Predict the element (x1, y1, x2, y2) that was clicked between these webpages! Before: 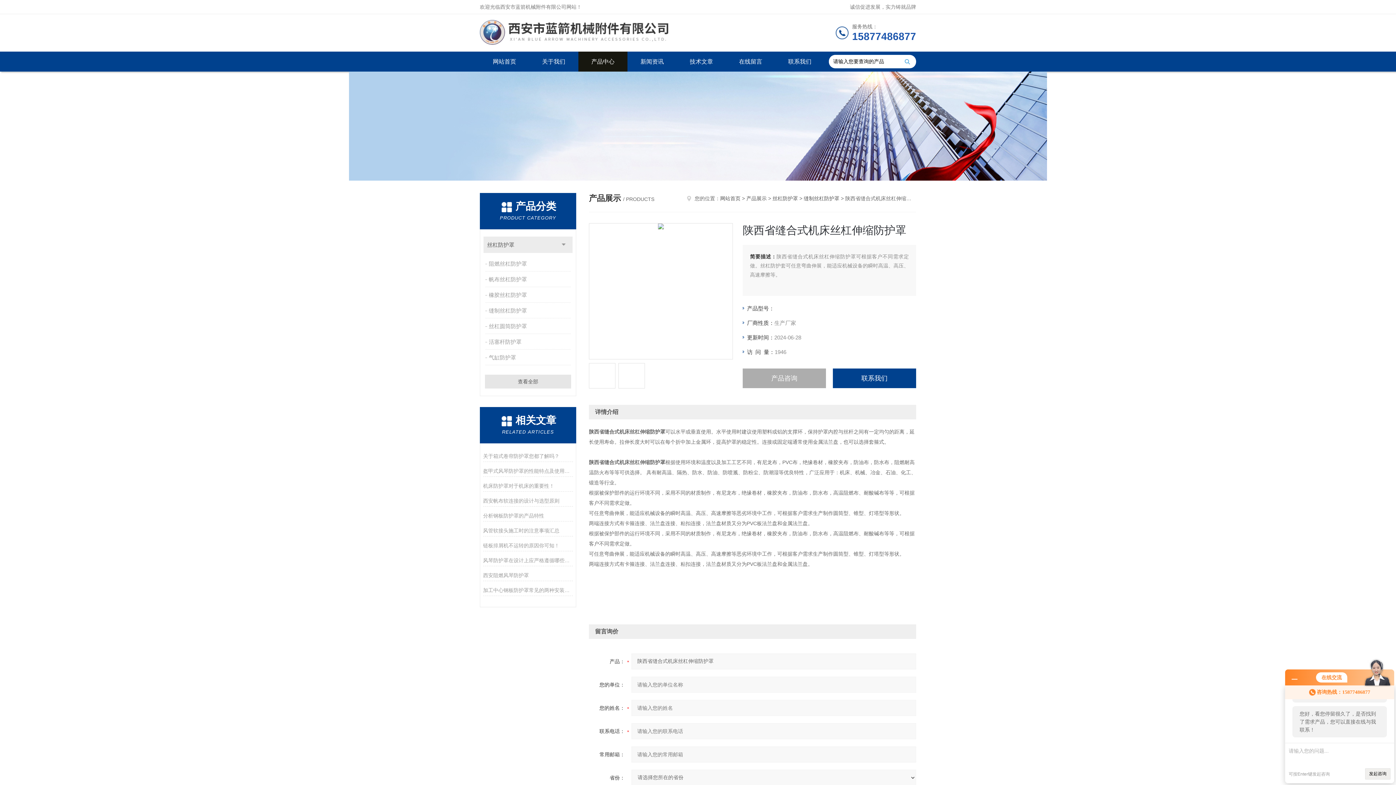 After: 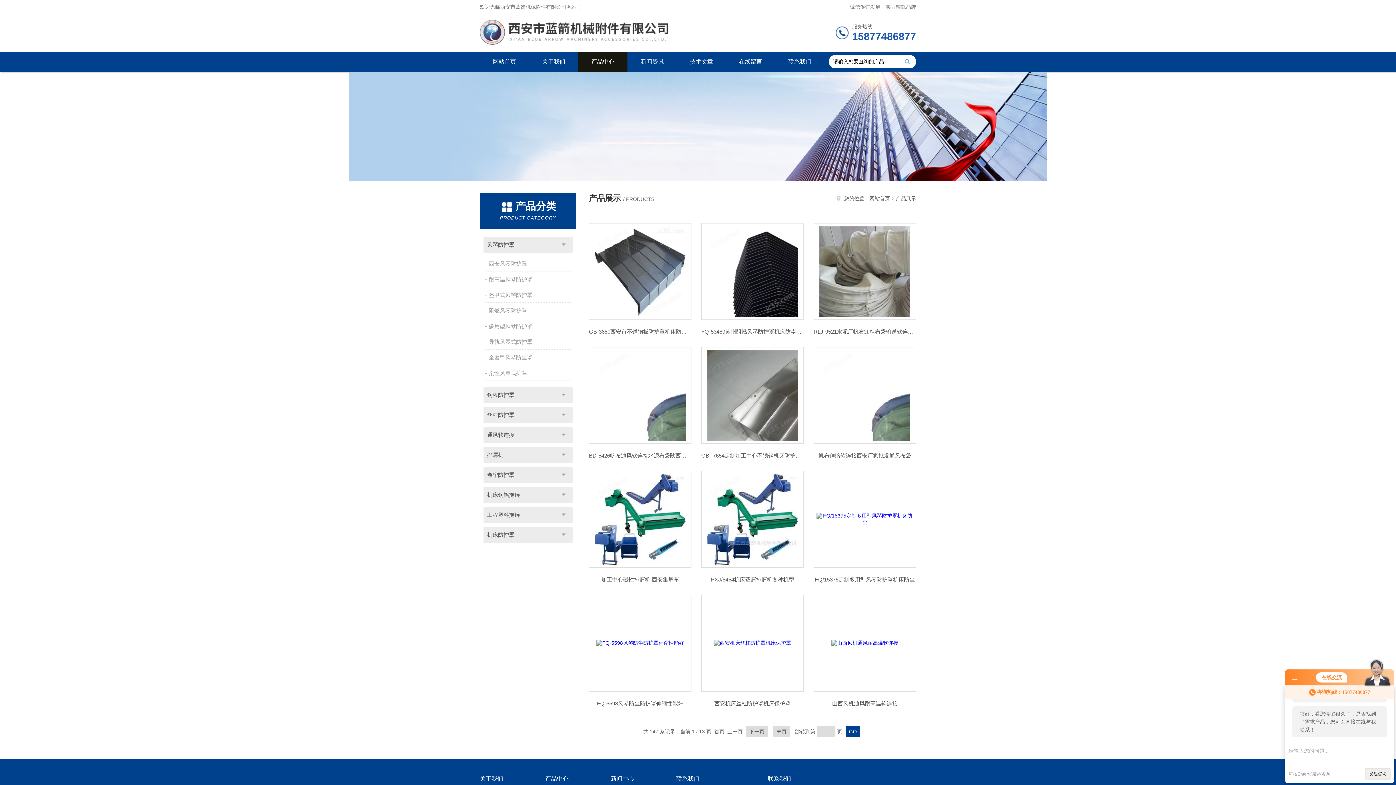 Action: bbox: (578, 51, 627, 71) label: 产品中心